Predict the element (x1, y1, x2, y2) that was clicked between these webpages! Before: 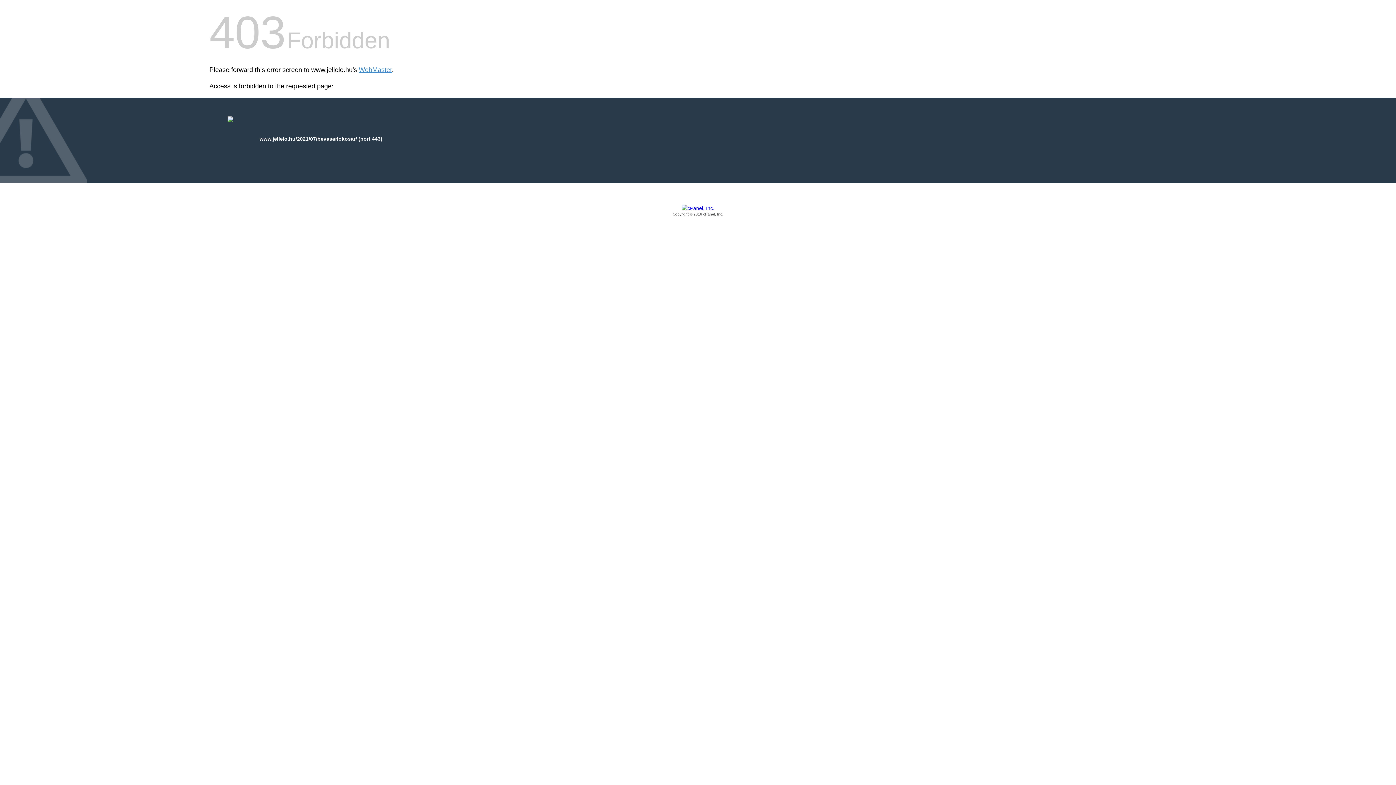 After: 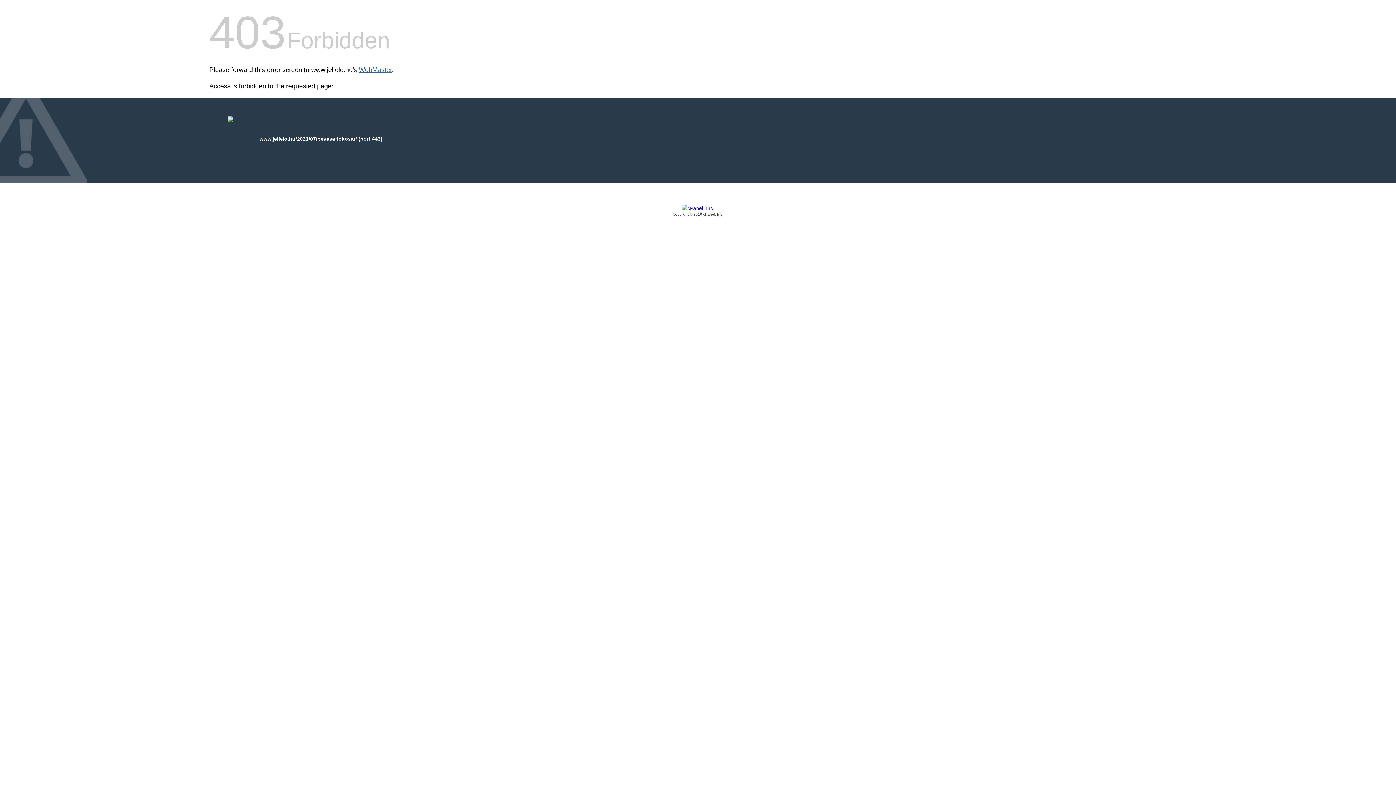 Action: label: WebMaster bbox: (358, 66, 392, 73)